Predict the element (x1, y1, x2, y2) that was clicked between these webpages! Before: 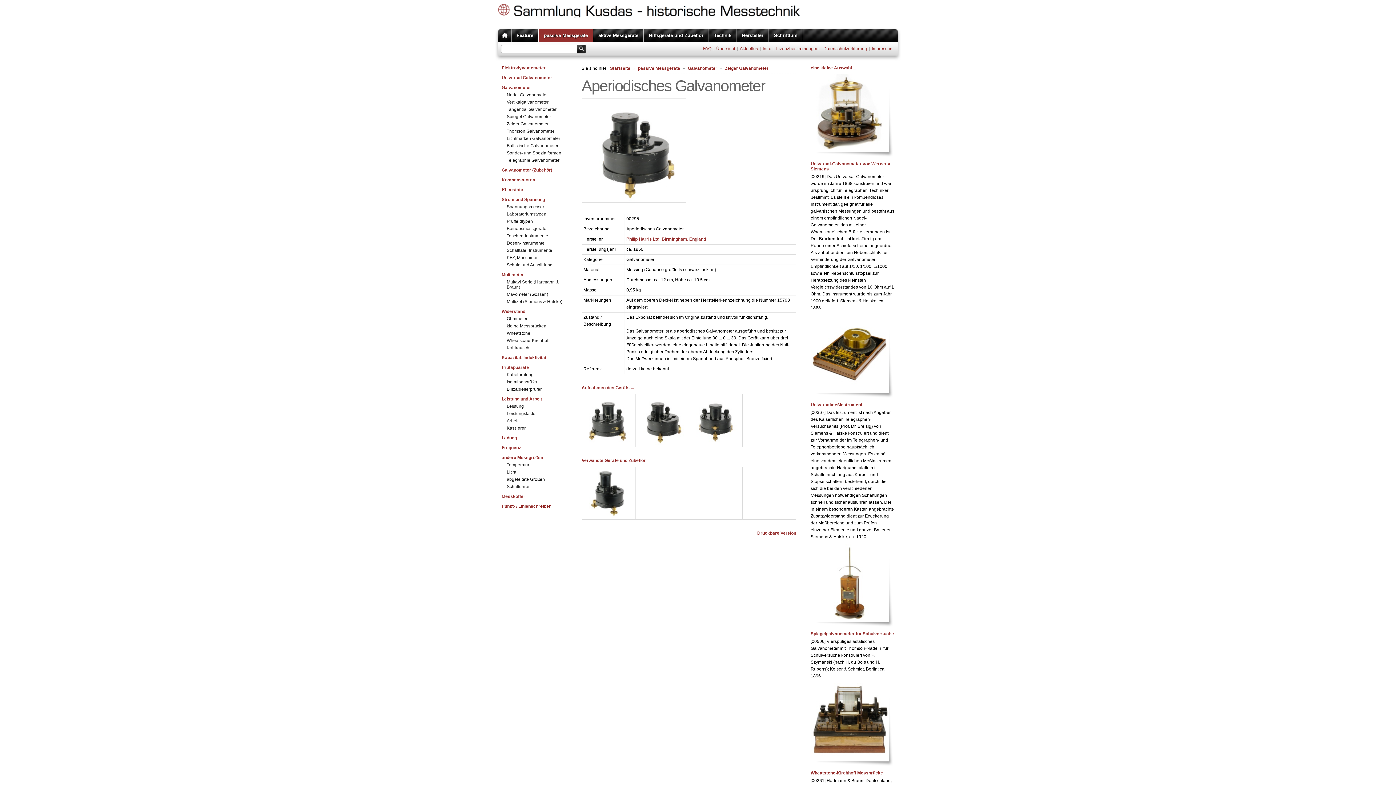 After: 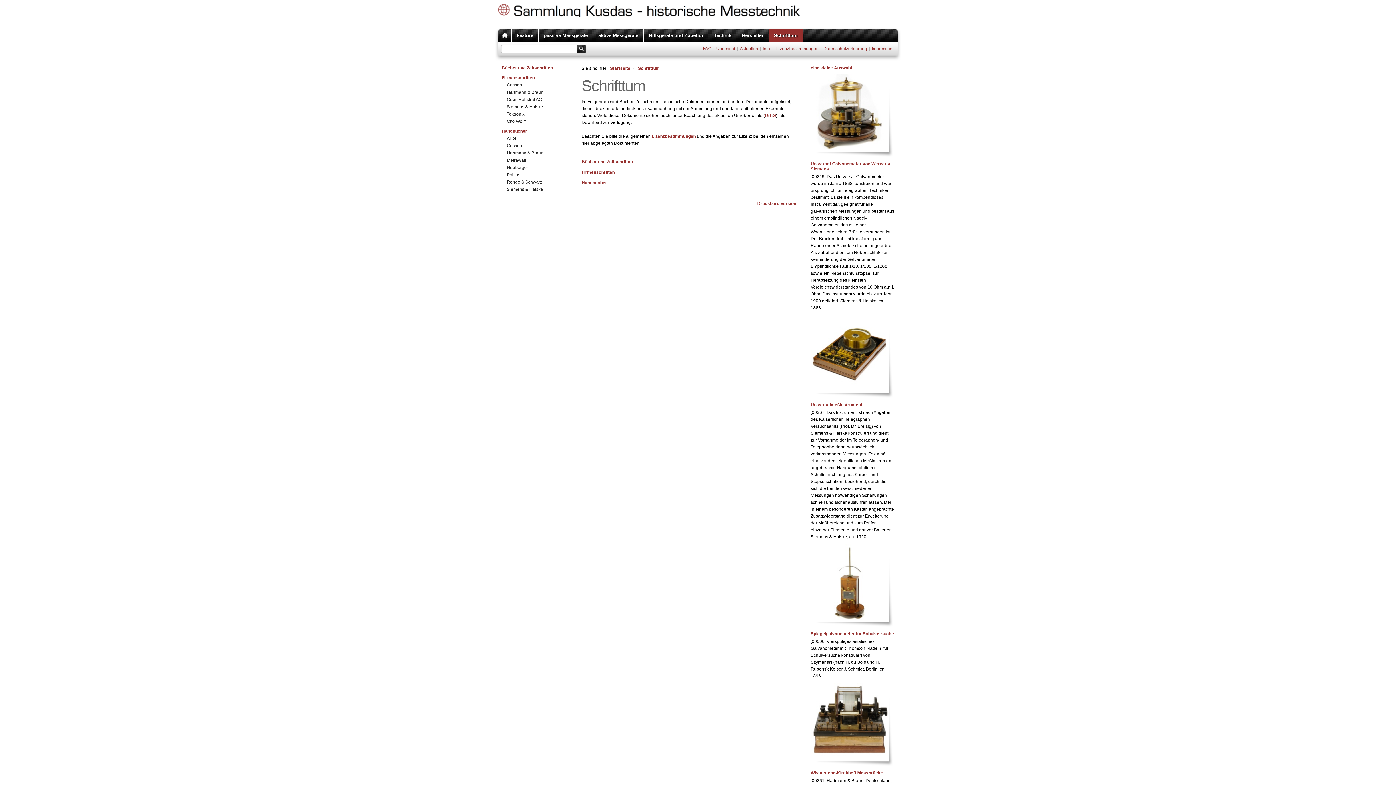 Action: bbox: (769, 29, 803, 42) label: Schrifttum